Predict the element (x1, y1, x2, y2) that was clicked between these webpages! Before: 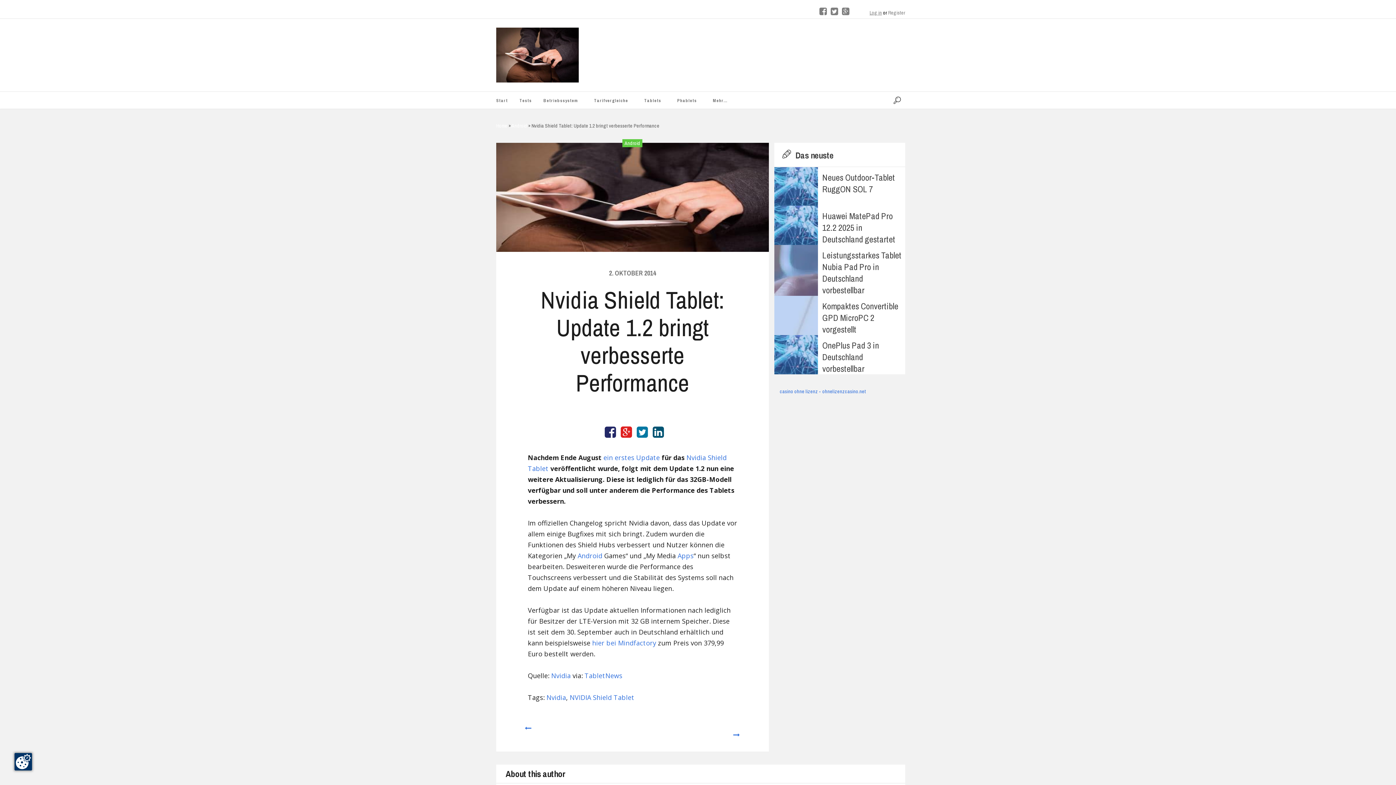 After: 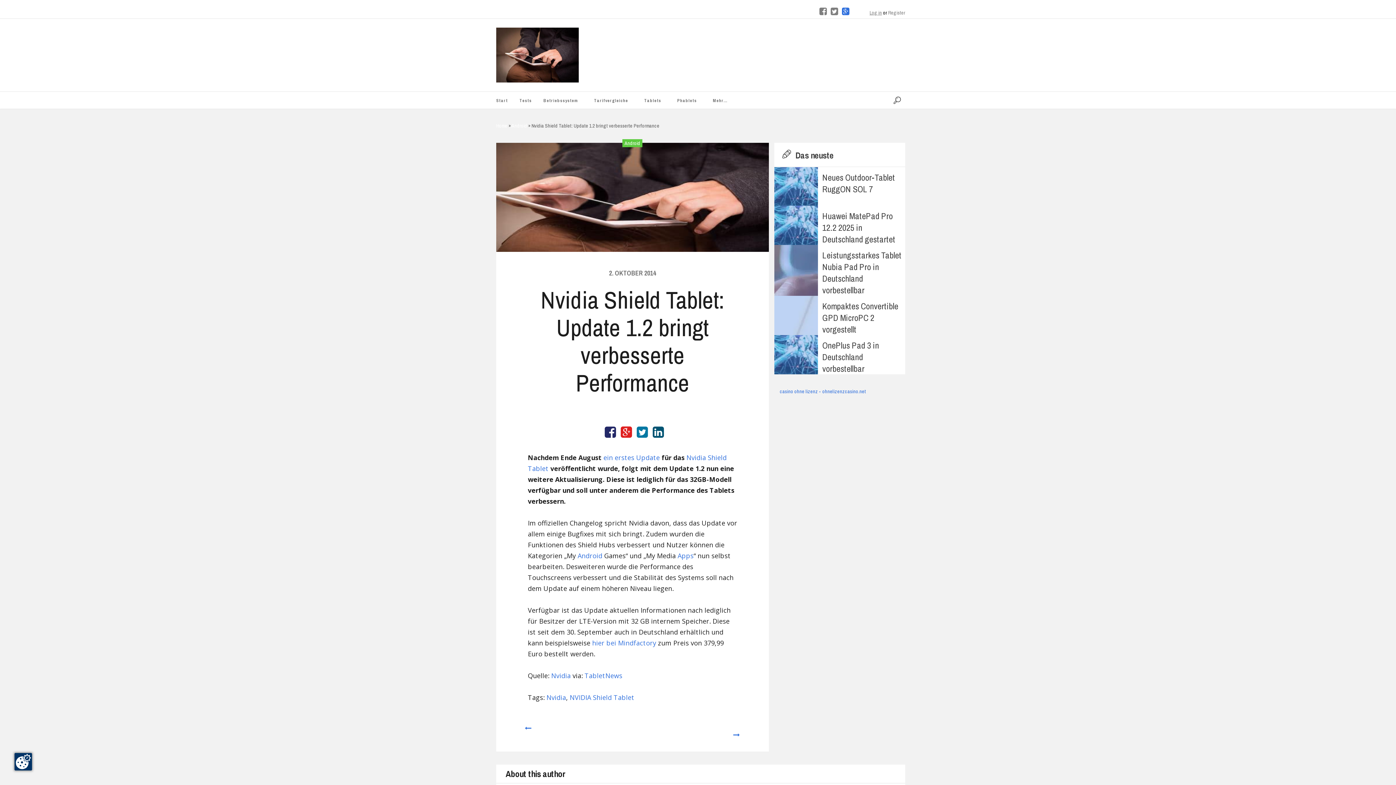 Action: bbox: (838, 9, 849, 16)